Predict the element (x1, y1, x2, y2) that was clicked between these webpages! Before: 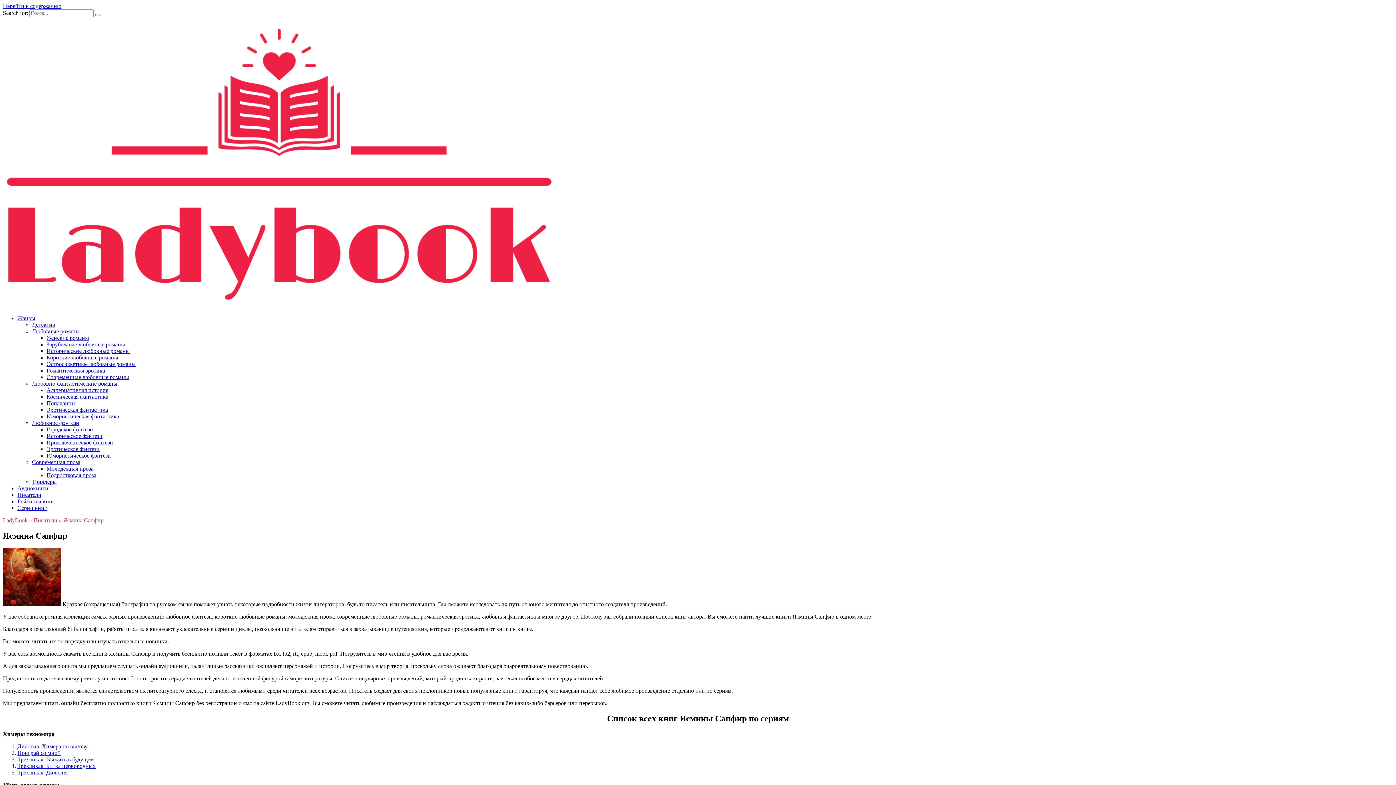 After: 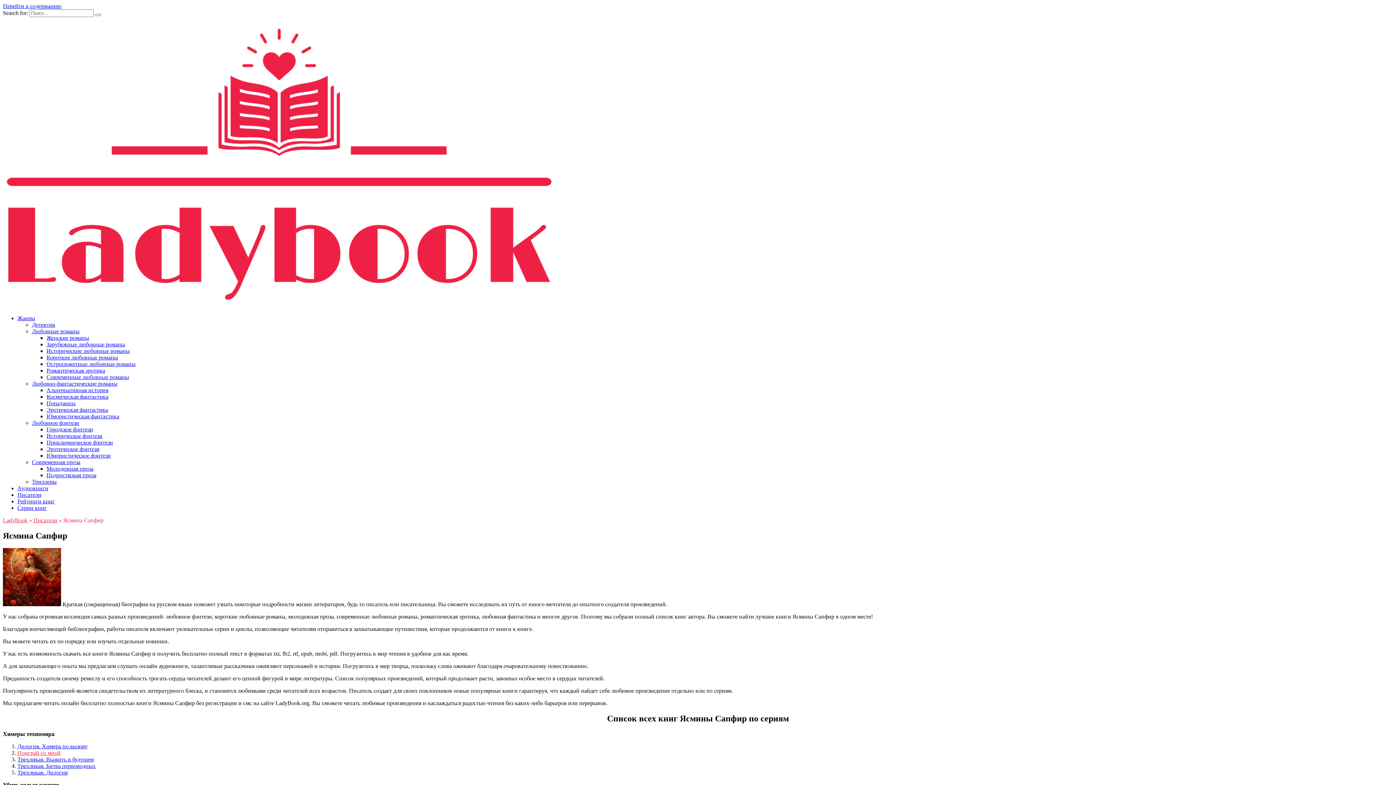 Action: bbox: (17, 750, 60, 756) label: Поиграй со мной